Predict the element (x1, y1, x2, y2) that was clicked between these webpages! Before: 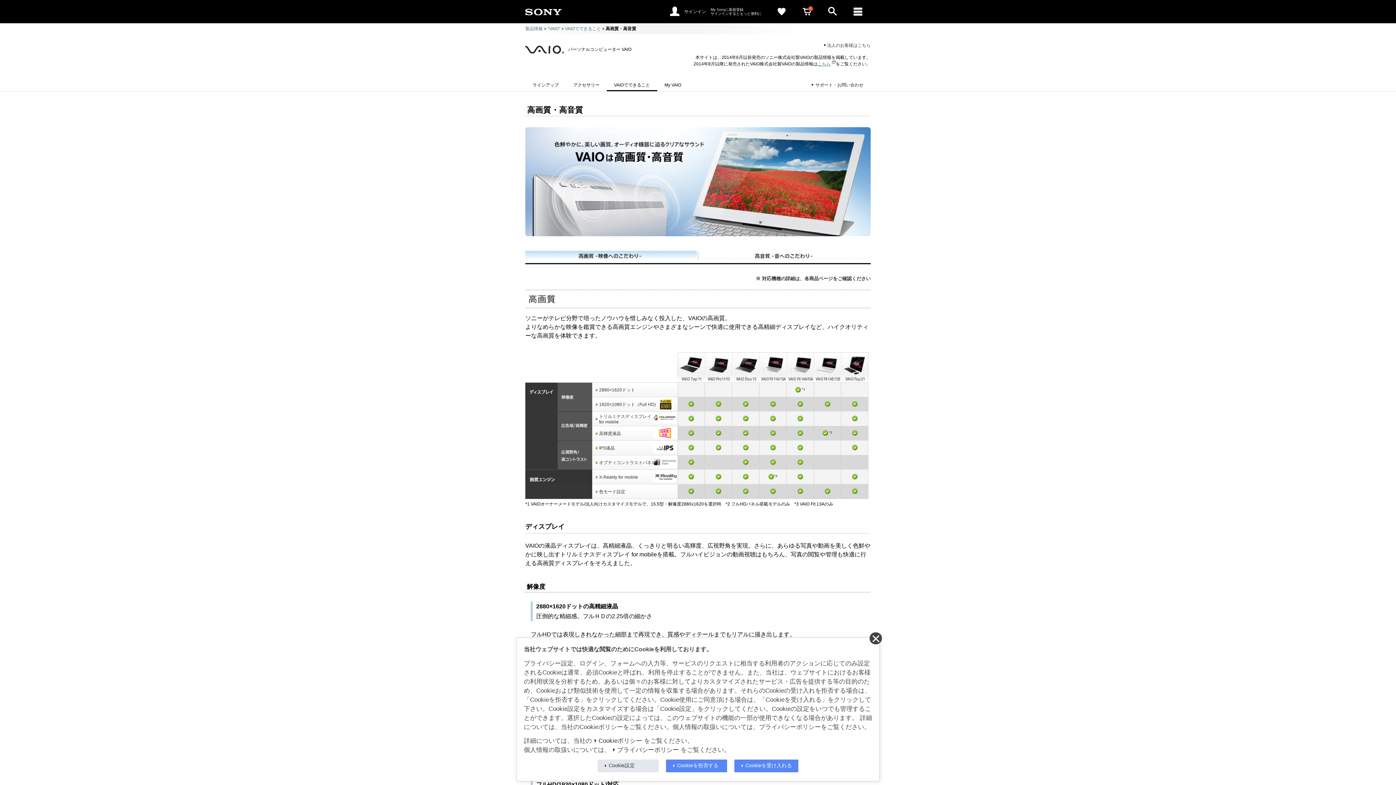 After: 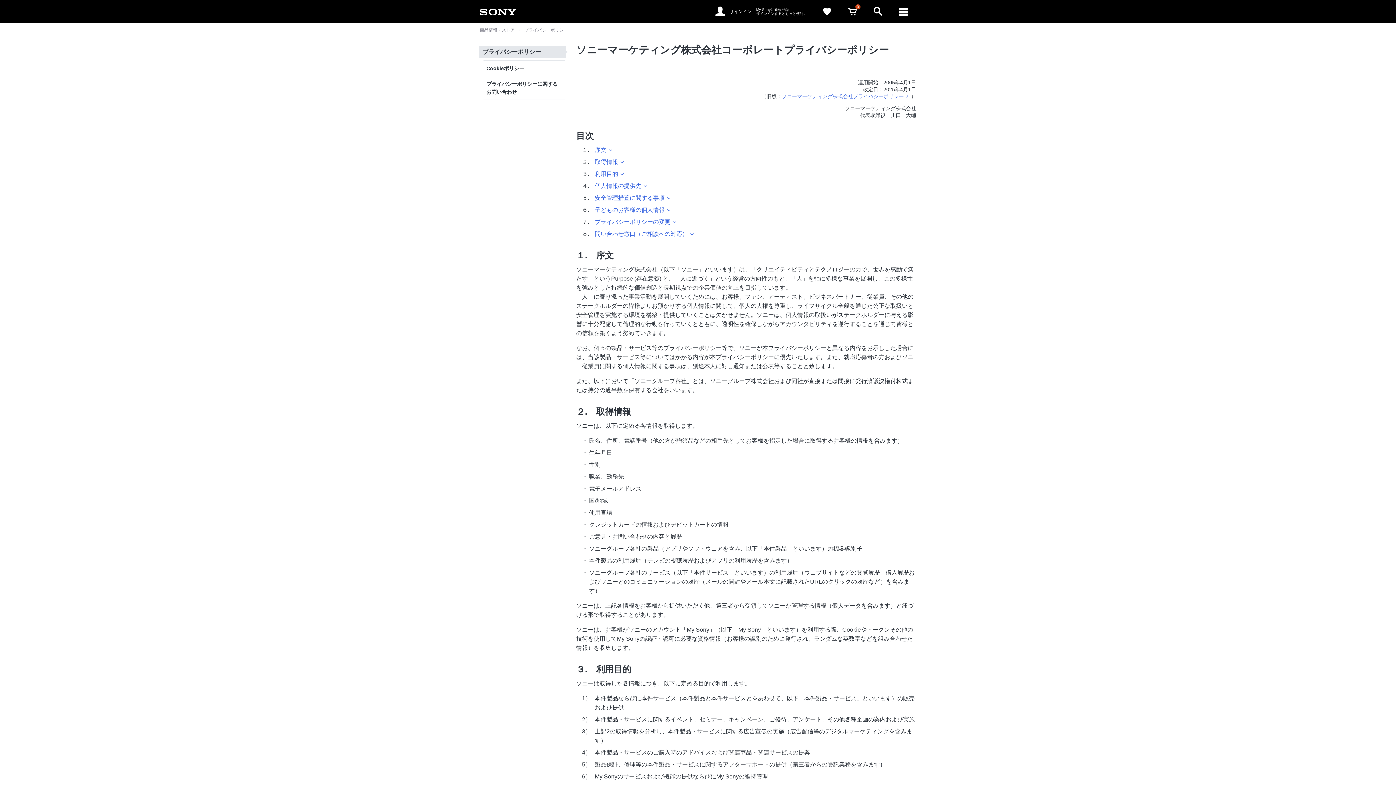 Action: label: プライバシーポリシー bbox: (612, 746, 679, 753)